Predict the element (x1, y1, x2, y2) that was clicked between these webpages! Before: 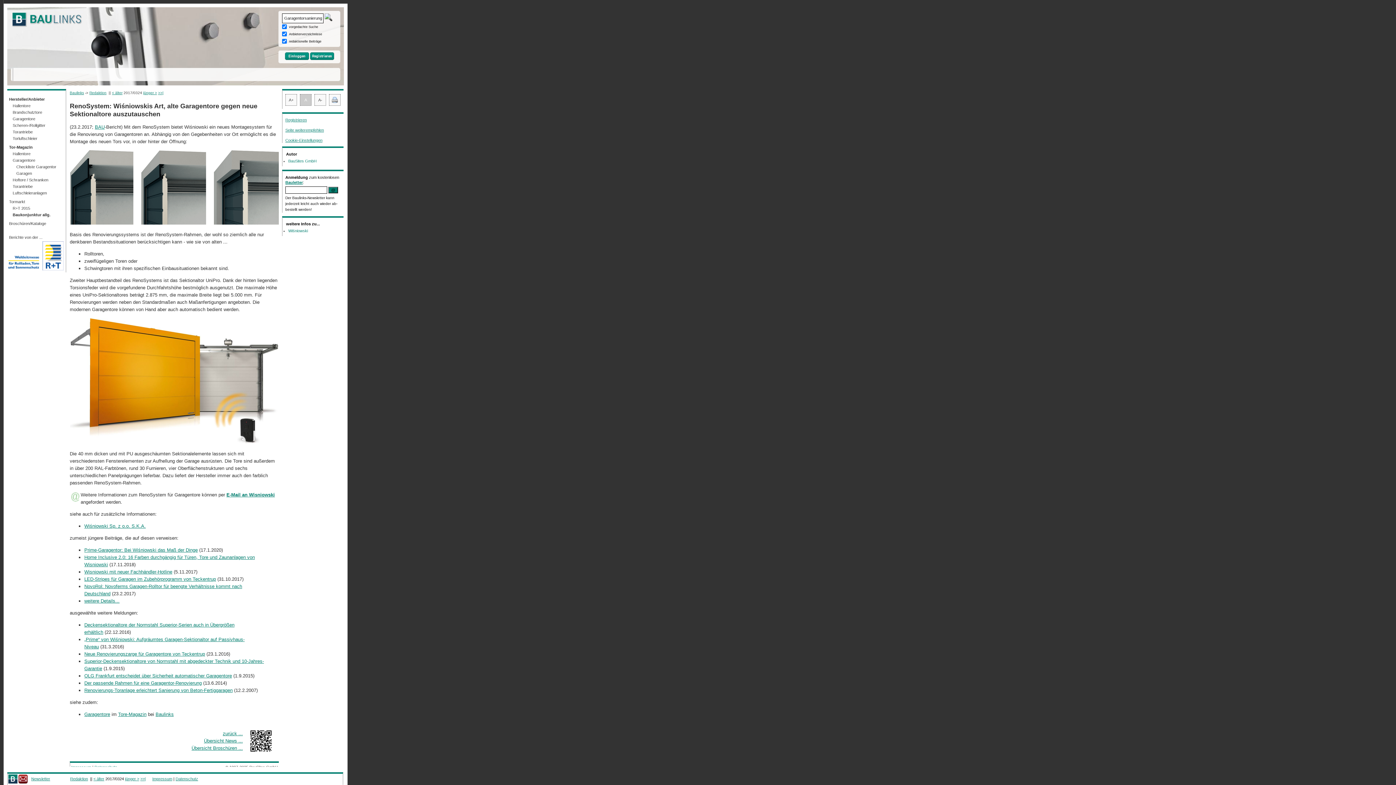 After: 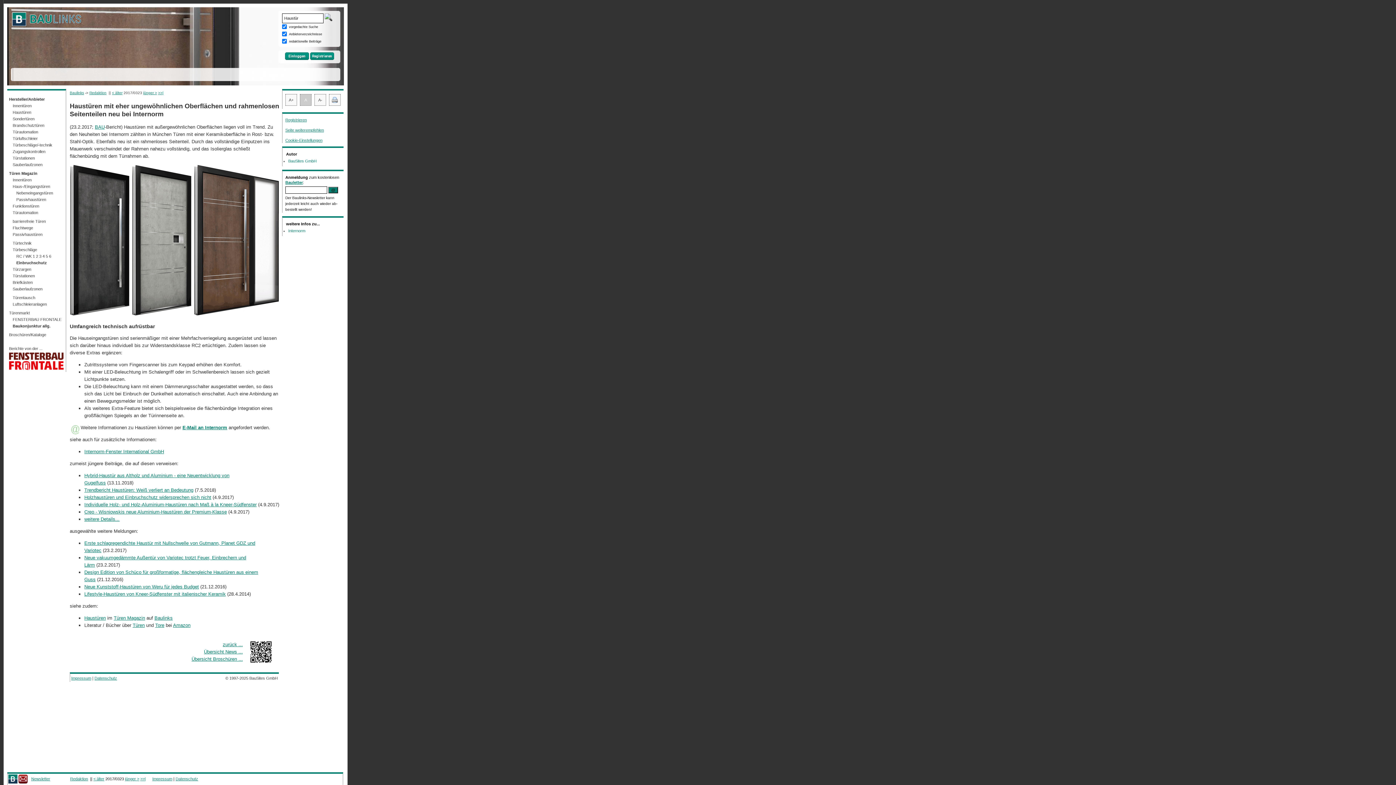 Action: label: < älter bbox: (93, 777, 104, 781)